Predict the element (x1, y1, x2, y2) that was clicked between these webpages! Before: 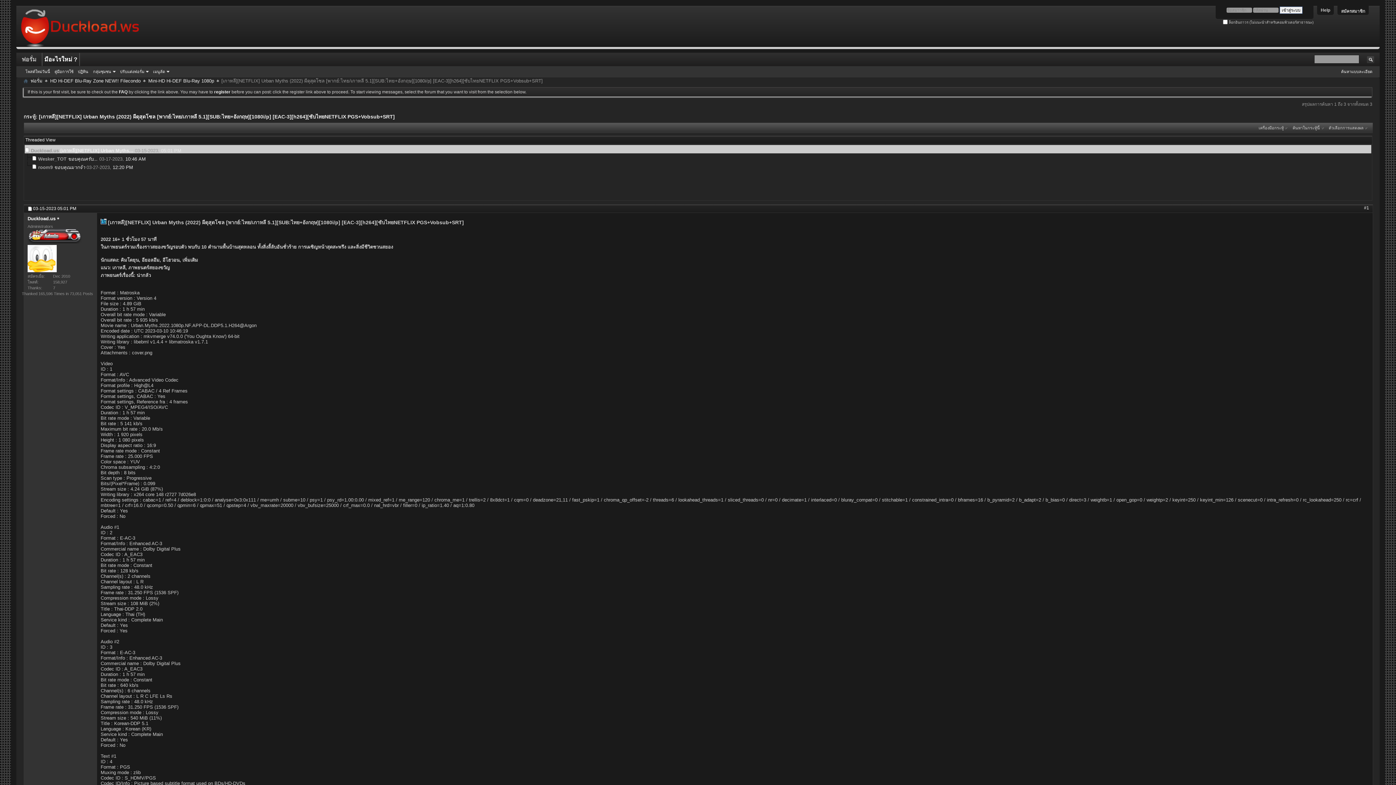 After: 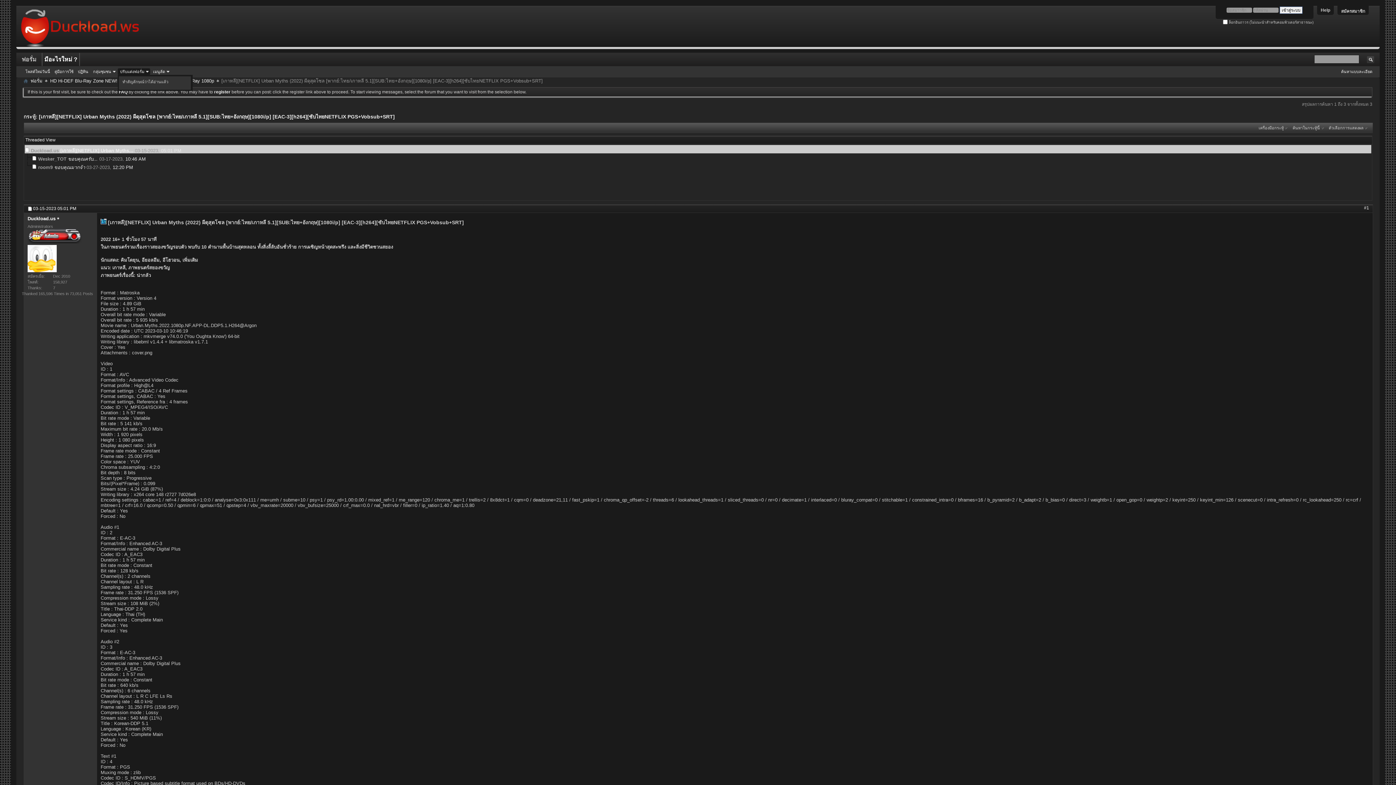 Action: bbox: (117, 68, 150, 74) label: ปรับแต่งฟอรั่ม